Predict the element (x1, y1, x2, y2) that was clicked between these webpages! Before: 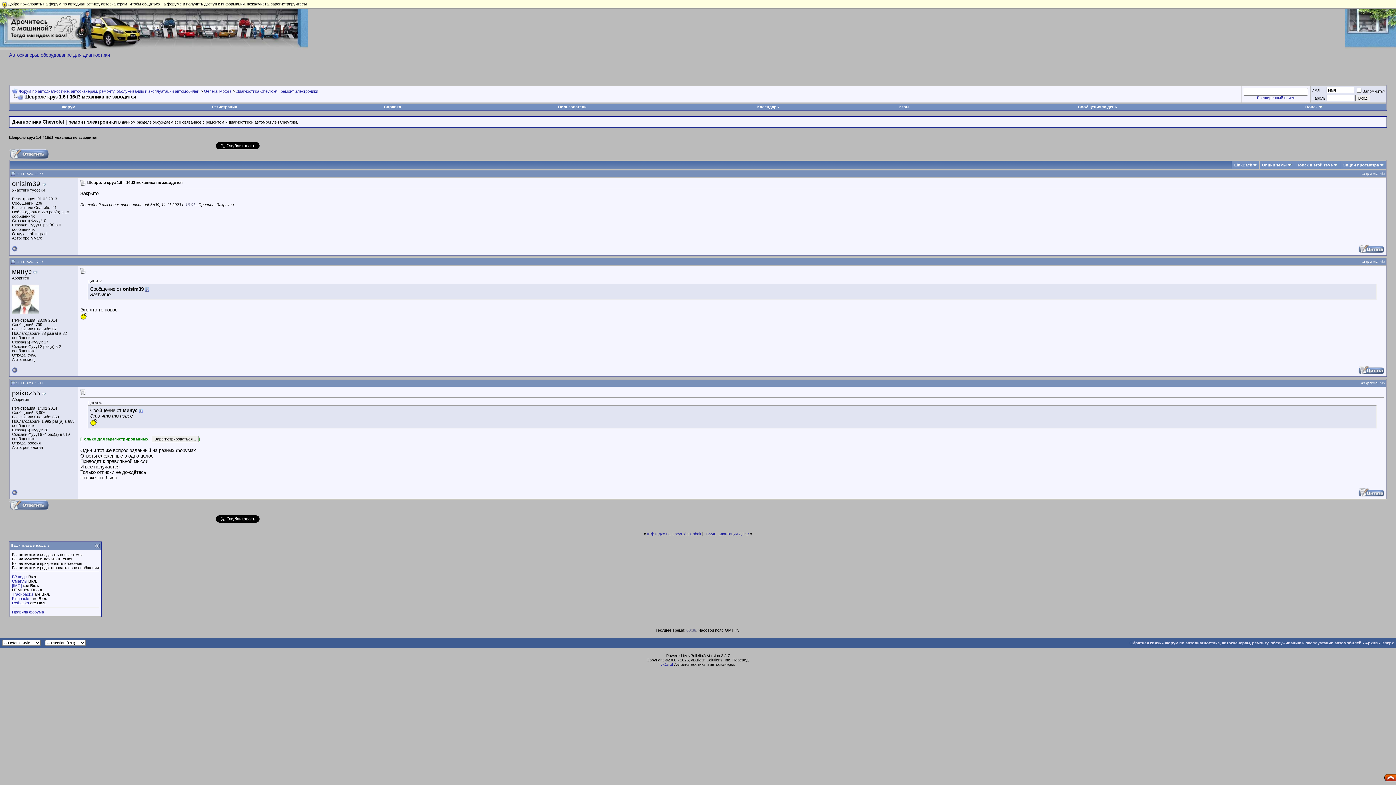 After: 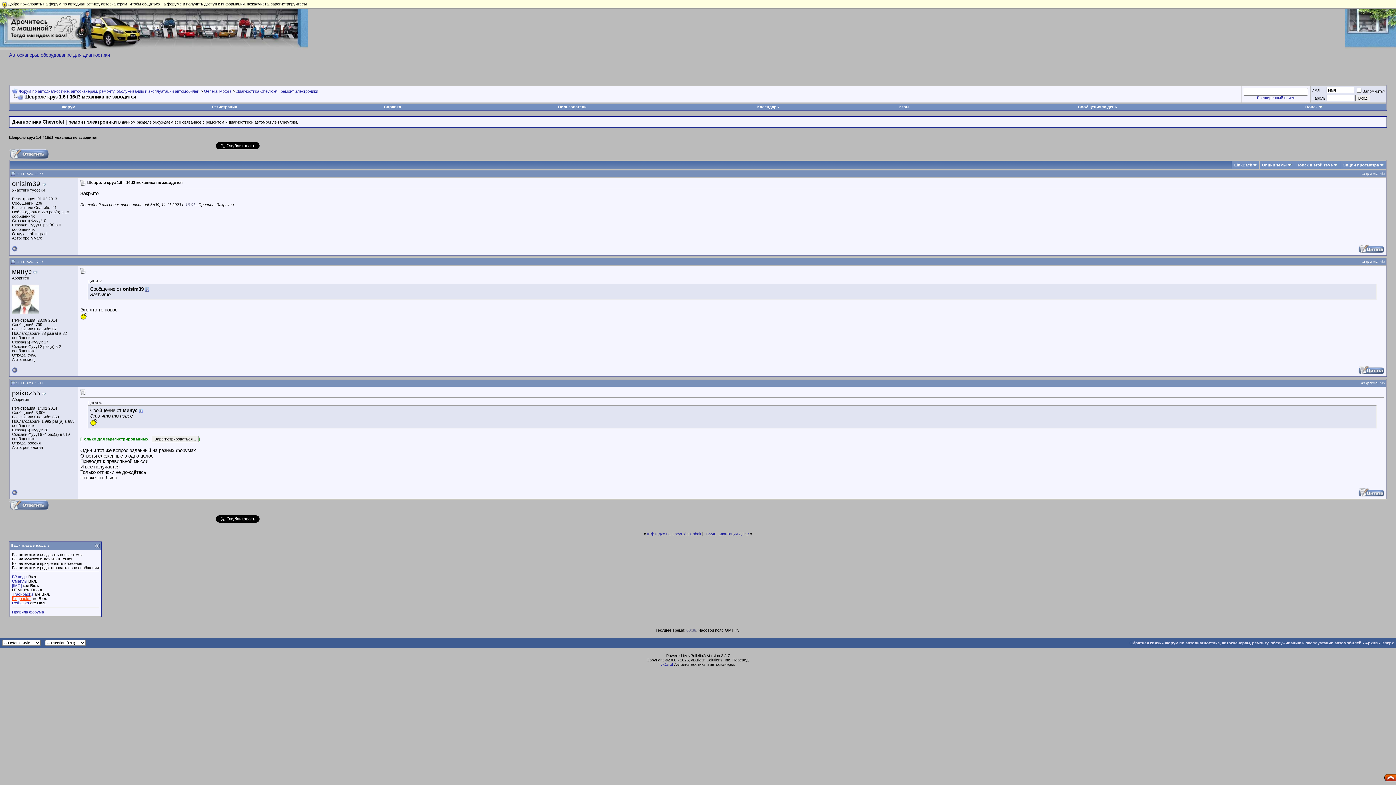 Action: label: Pingbacks bbox: (12, 596, 30, 601)